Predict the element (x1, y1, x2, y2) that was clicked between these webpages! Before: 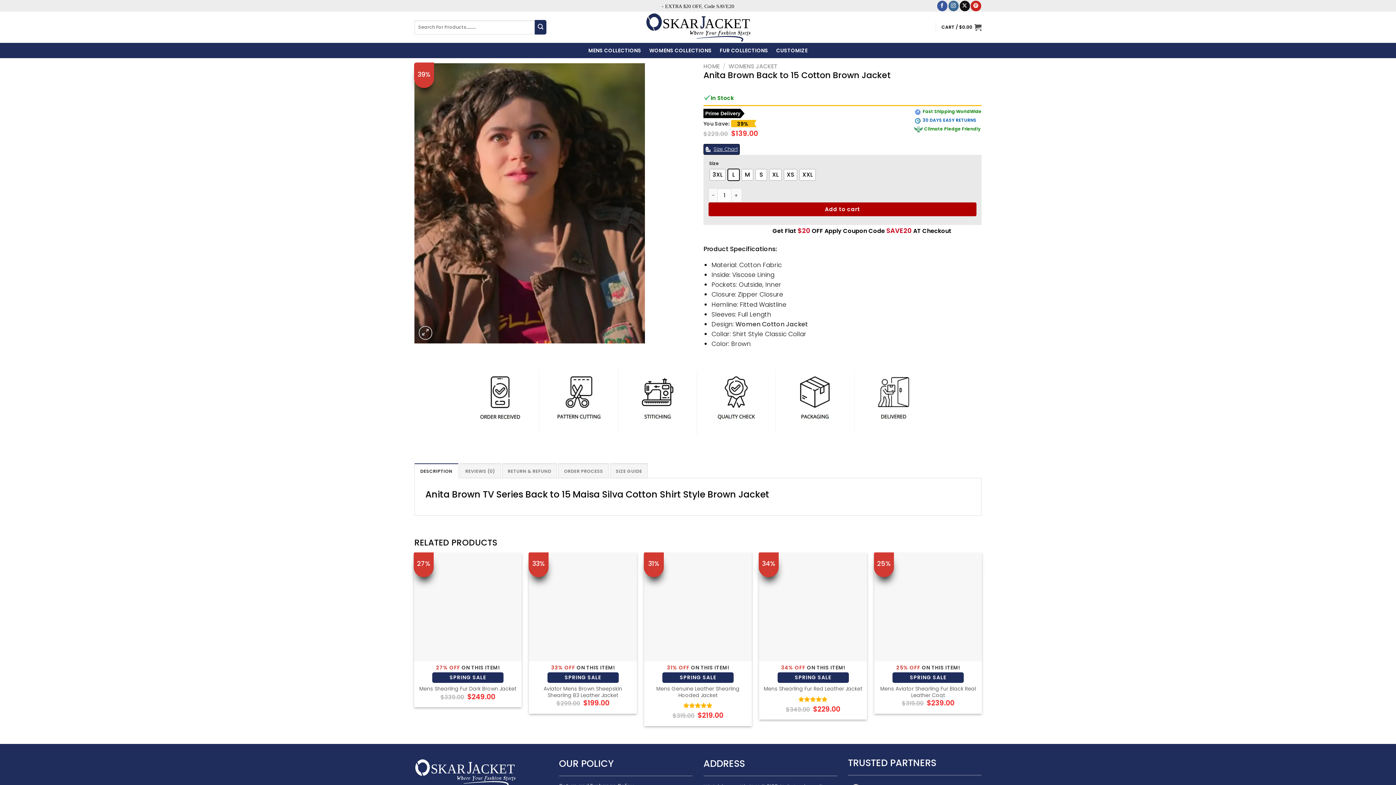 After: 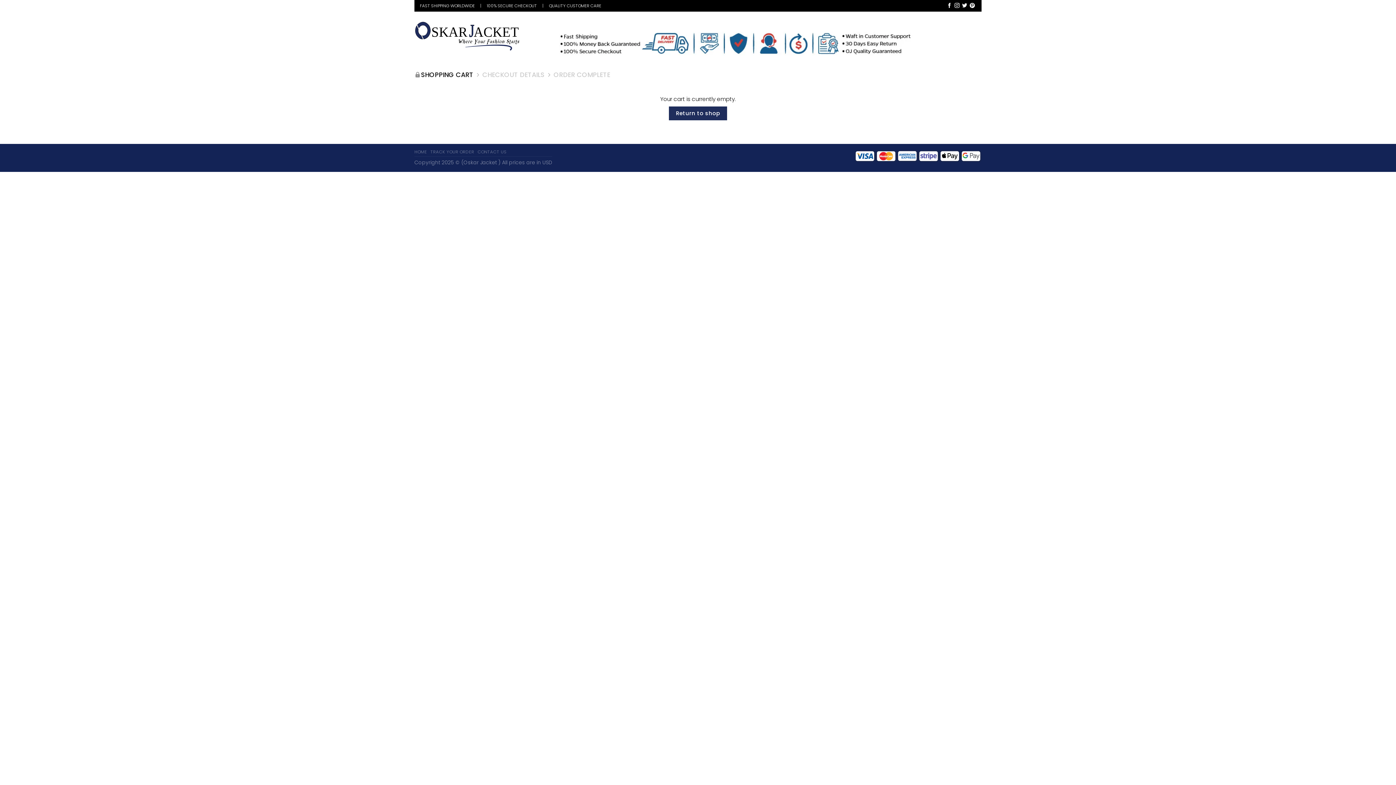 Action: label: CART / $0.00 bbox: (941, 19, 981, 35)